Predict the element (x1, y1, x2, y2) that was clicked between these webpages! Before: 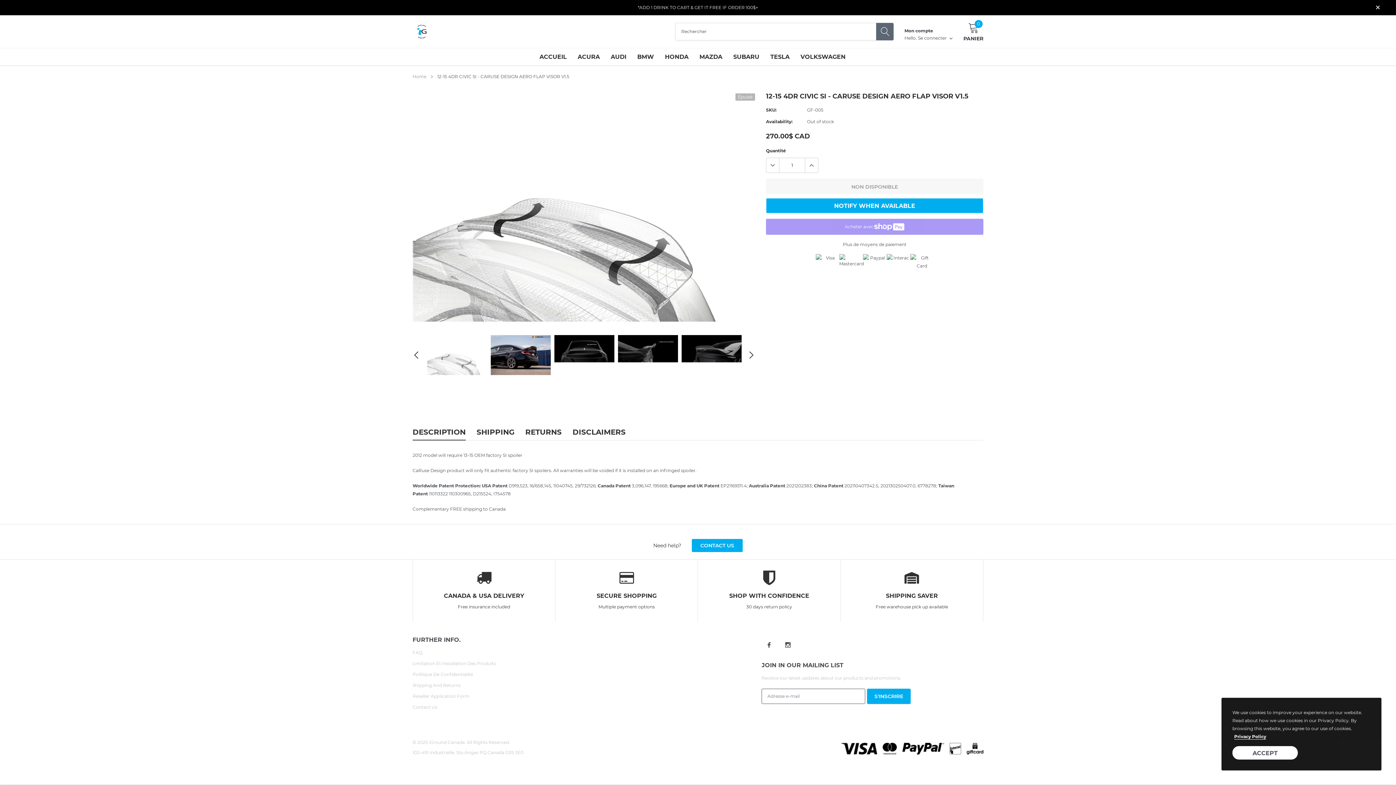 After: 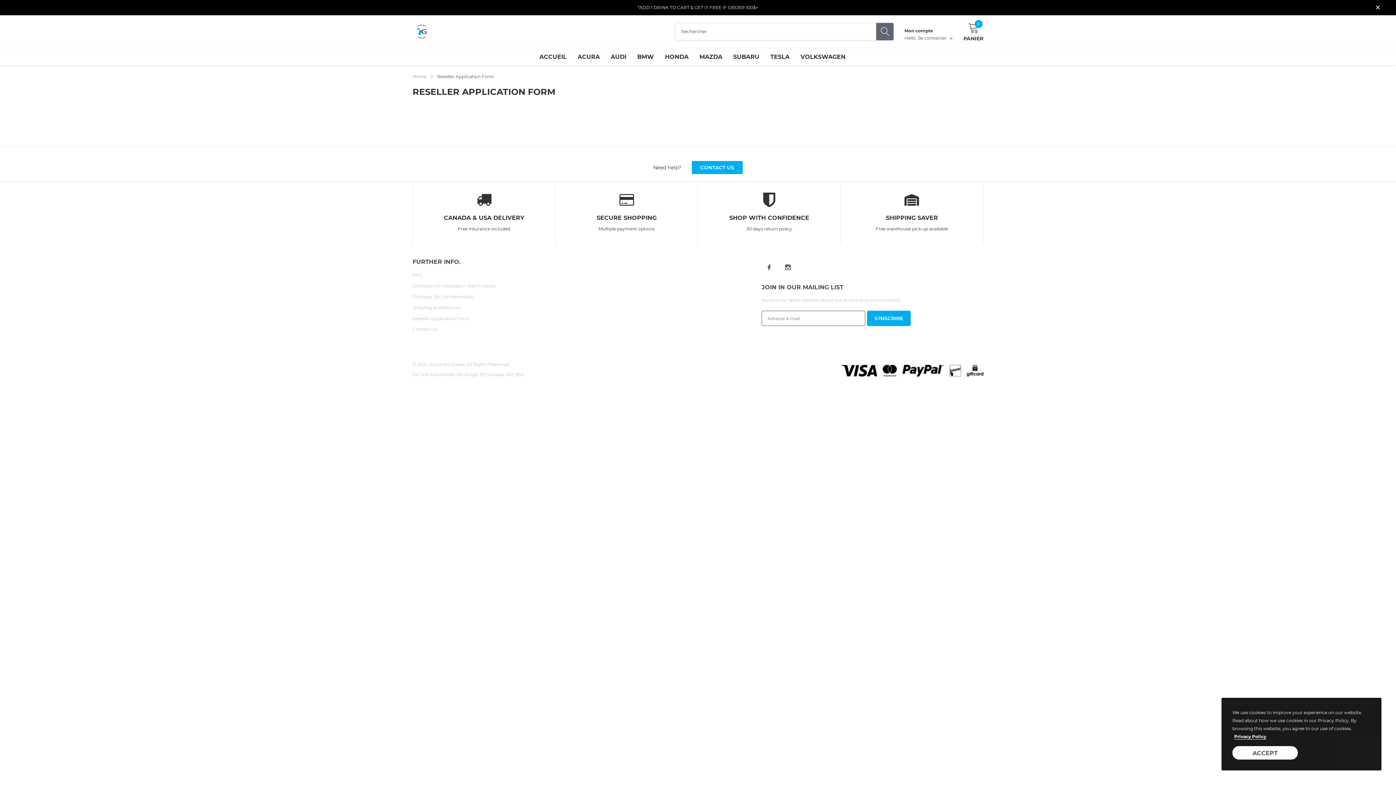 Action: label: link bbox: (412, 692, 469, 700)